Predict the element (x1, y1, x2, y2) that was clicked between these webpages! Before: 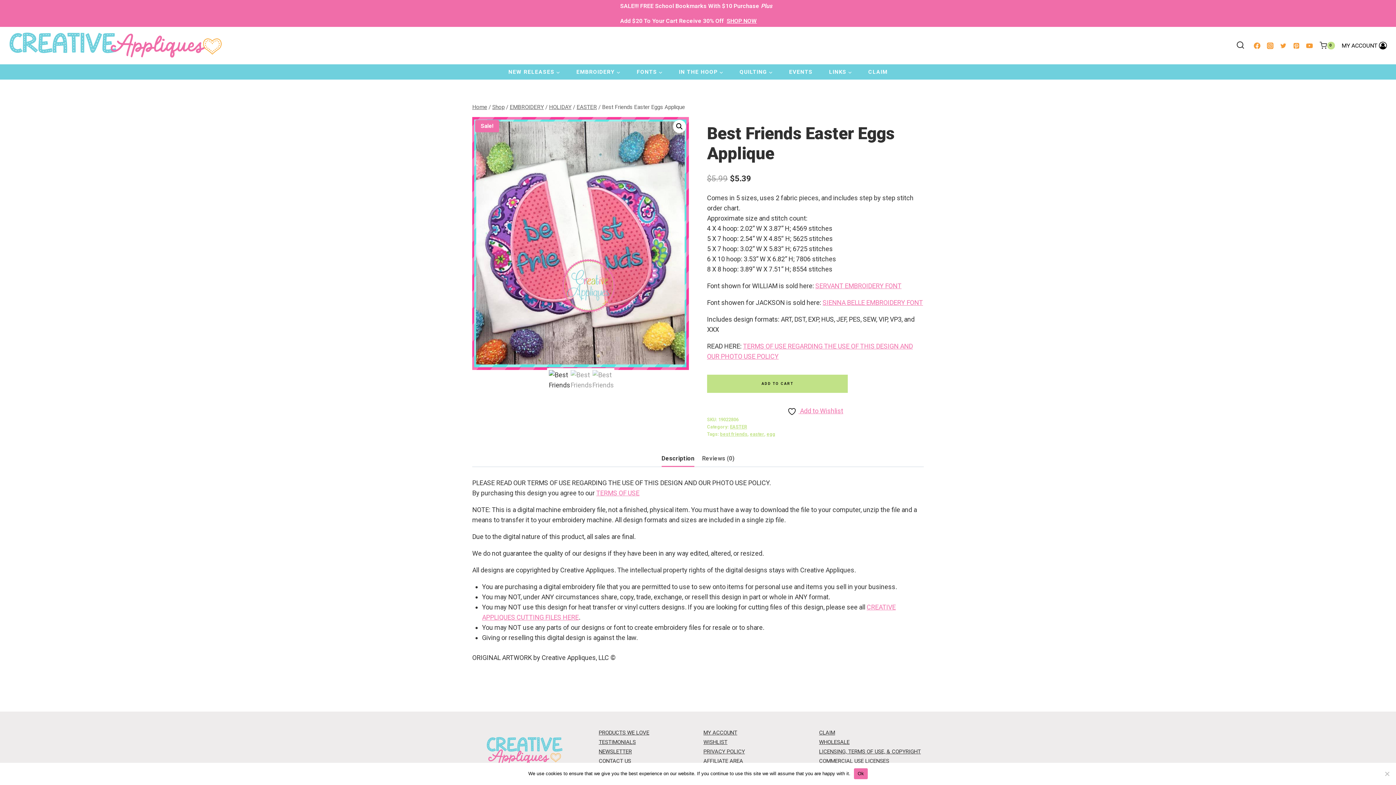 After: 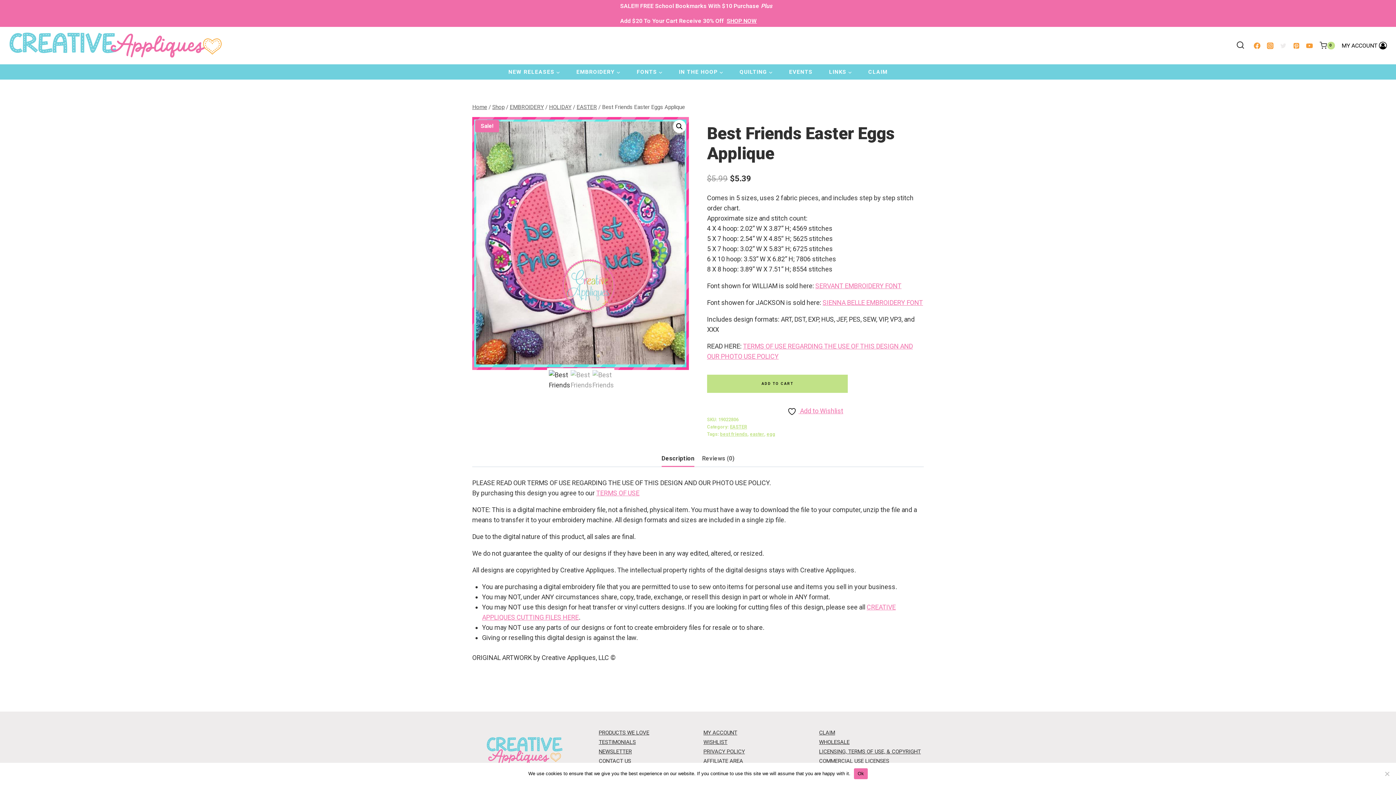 Action: bbox: (1276, 39, 1290, 52) label: X formerly Twitter